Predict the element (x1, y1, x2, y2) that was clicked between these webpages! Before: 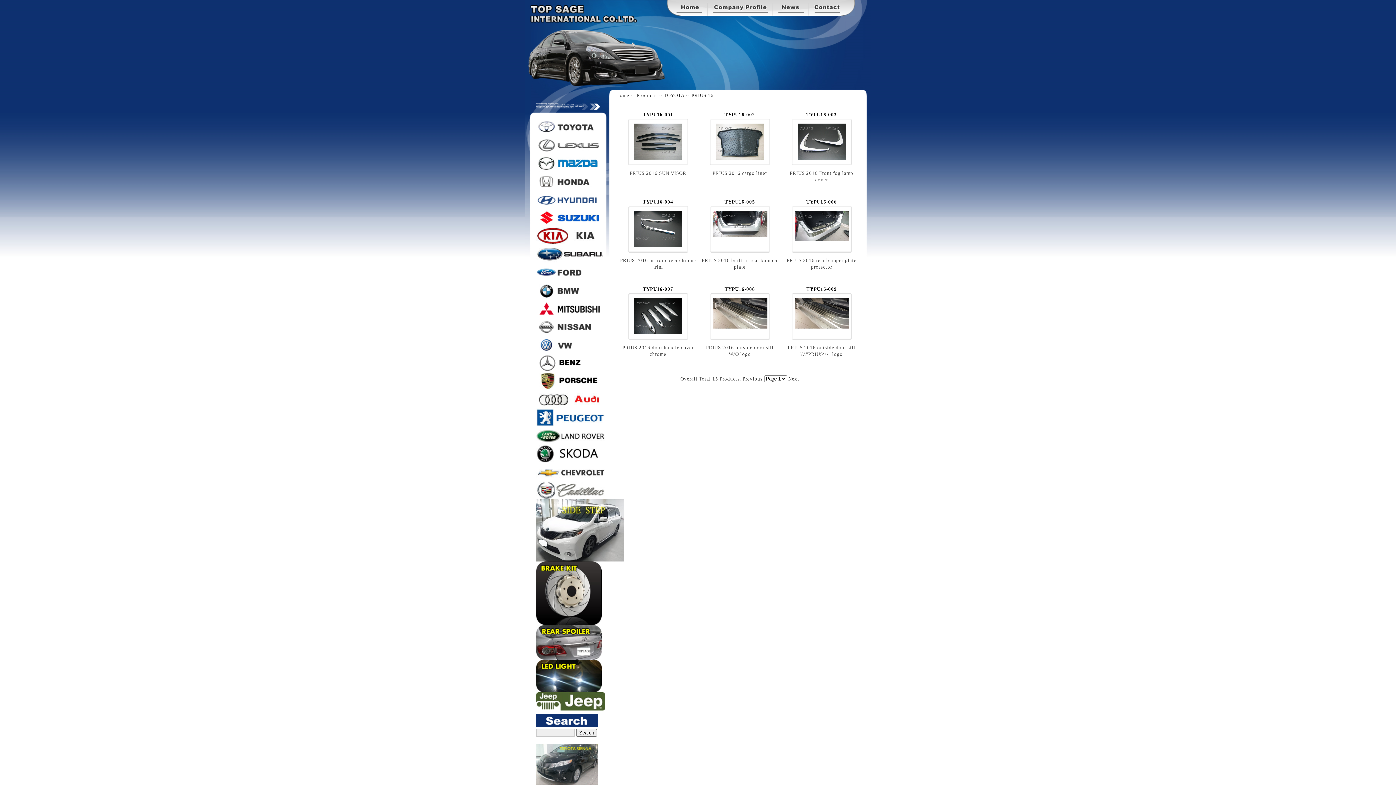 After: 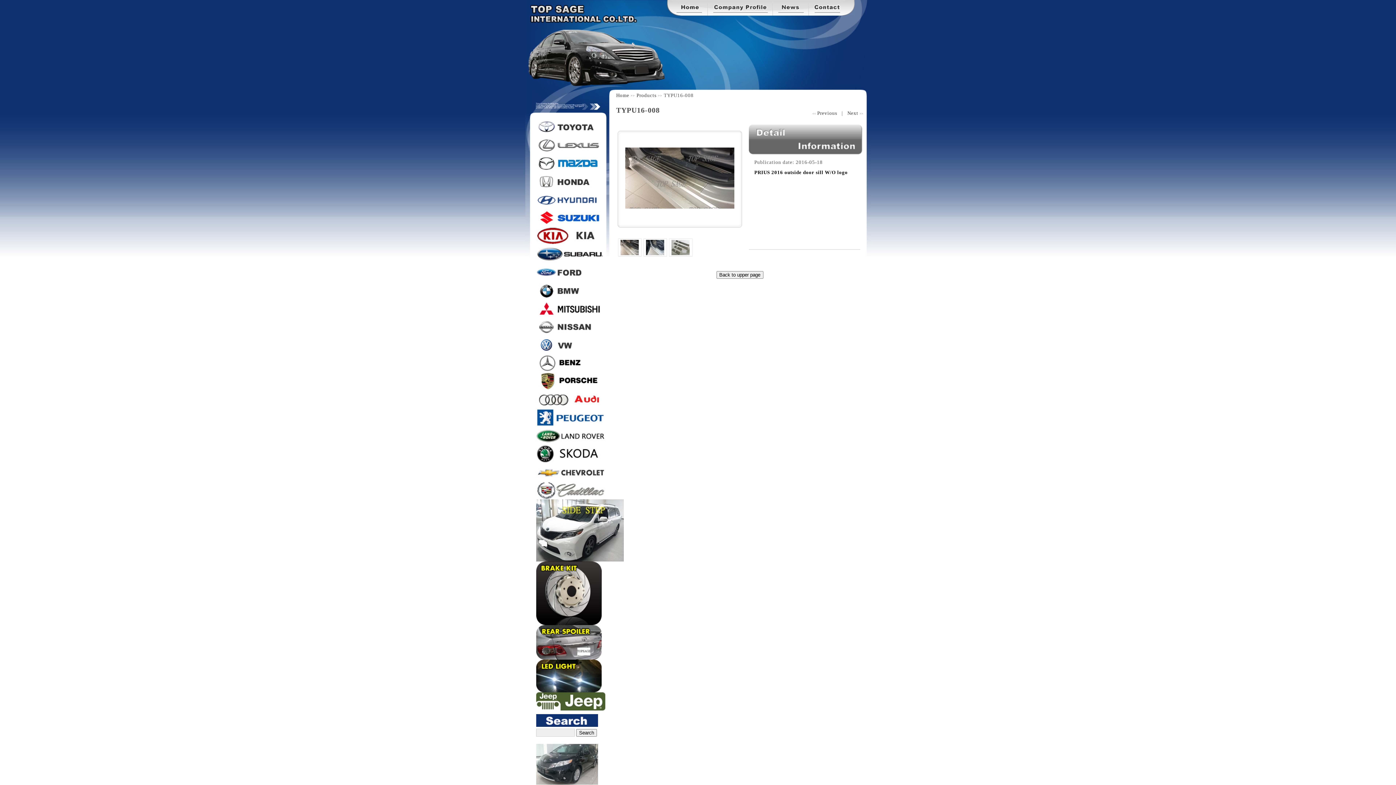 Action: bbox: (701, 286, 778, 292) label: TYPU16-008